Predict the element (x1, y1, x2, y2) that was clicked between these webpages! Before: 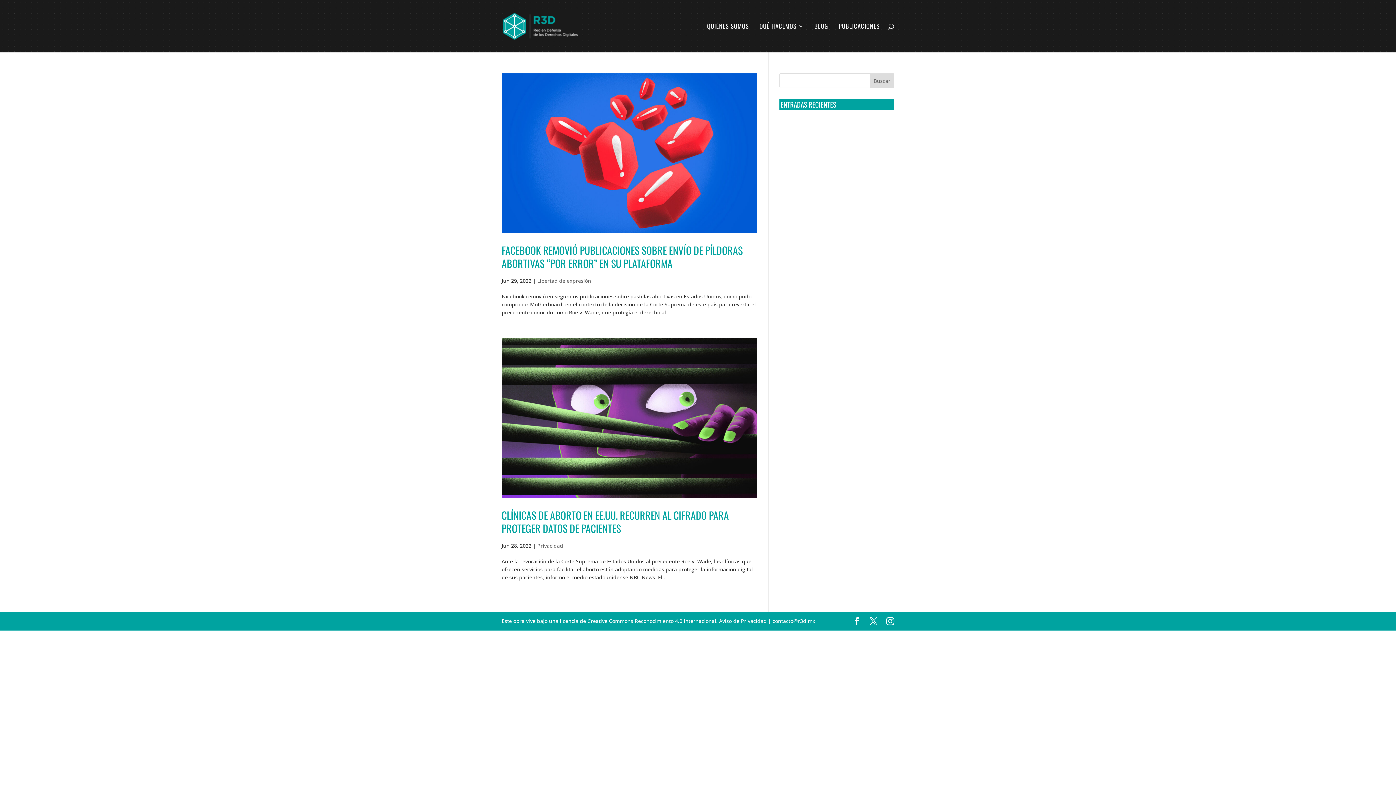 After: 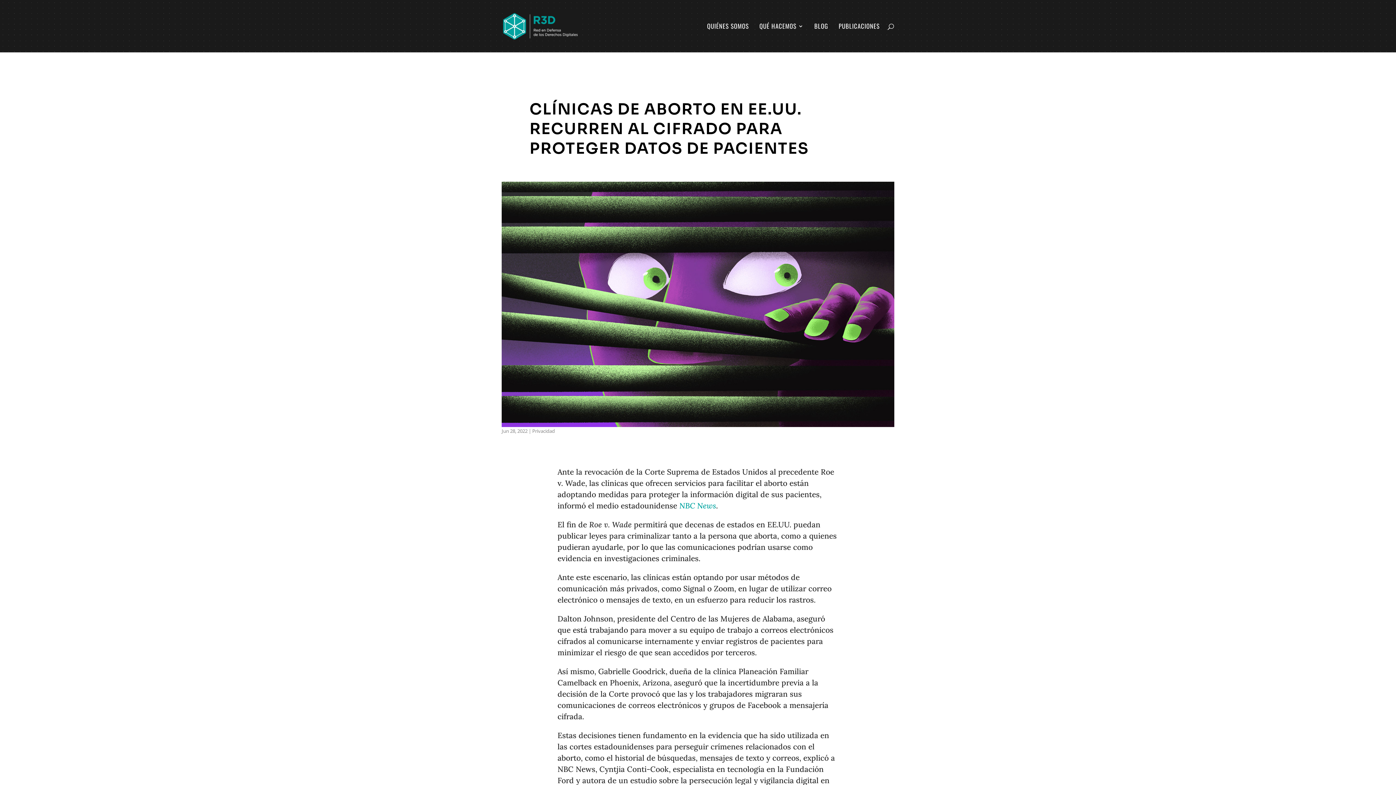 Action: label: CLÍNICAS DE ABORTO EN EE.UU. RECURREN AL CIFRADO PARA PROTEGER DATOS DE PACIENTES bbox: (501, 508, 729, 536)